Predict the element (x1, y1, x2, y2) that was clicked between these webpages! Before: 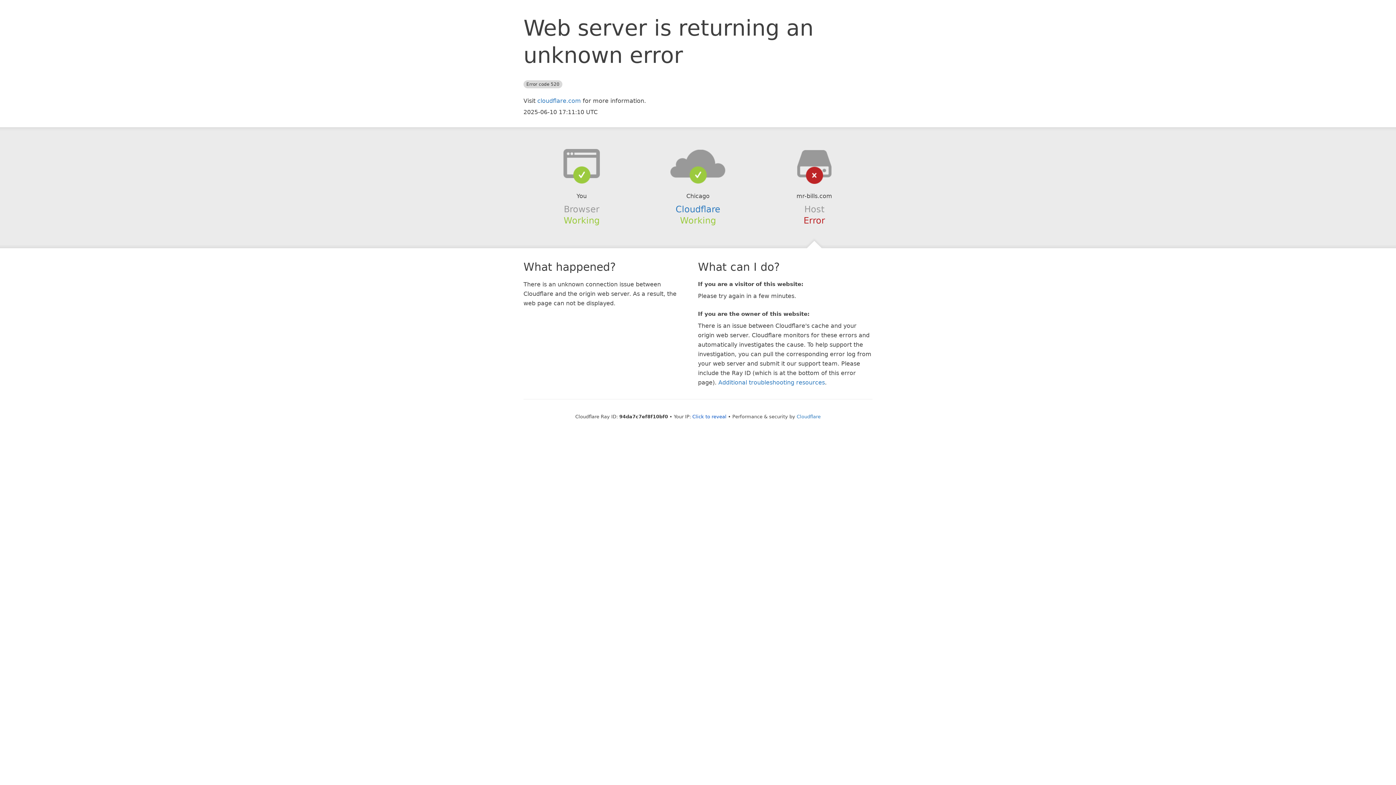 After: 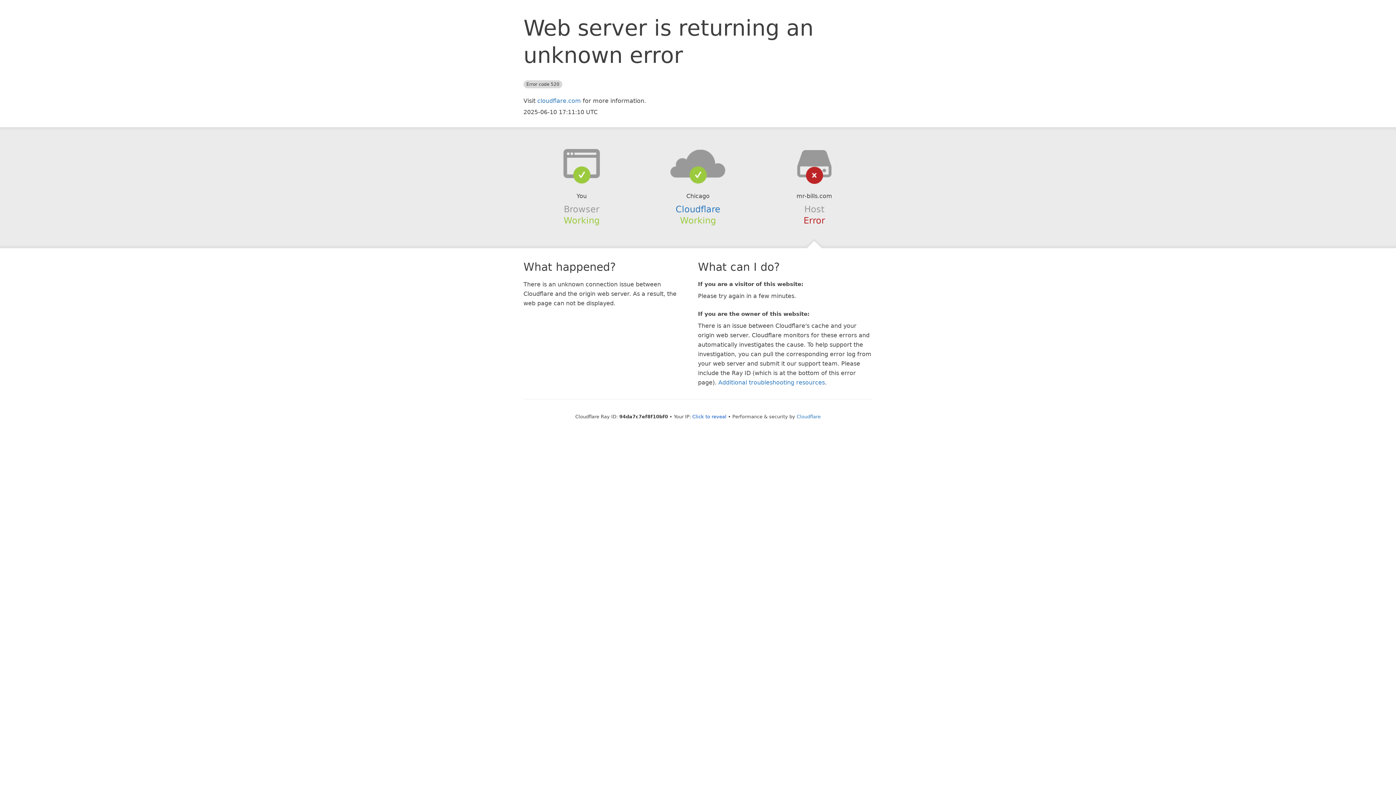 Action: bbox: (639, 148, 756, 178)